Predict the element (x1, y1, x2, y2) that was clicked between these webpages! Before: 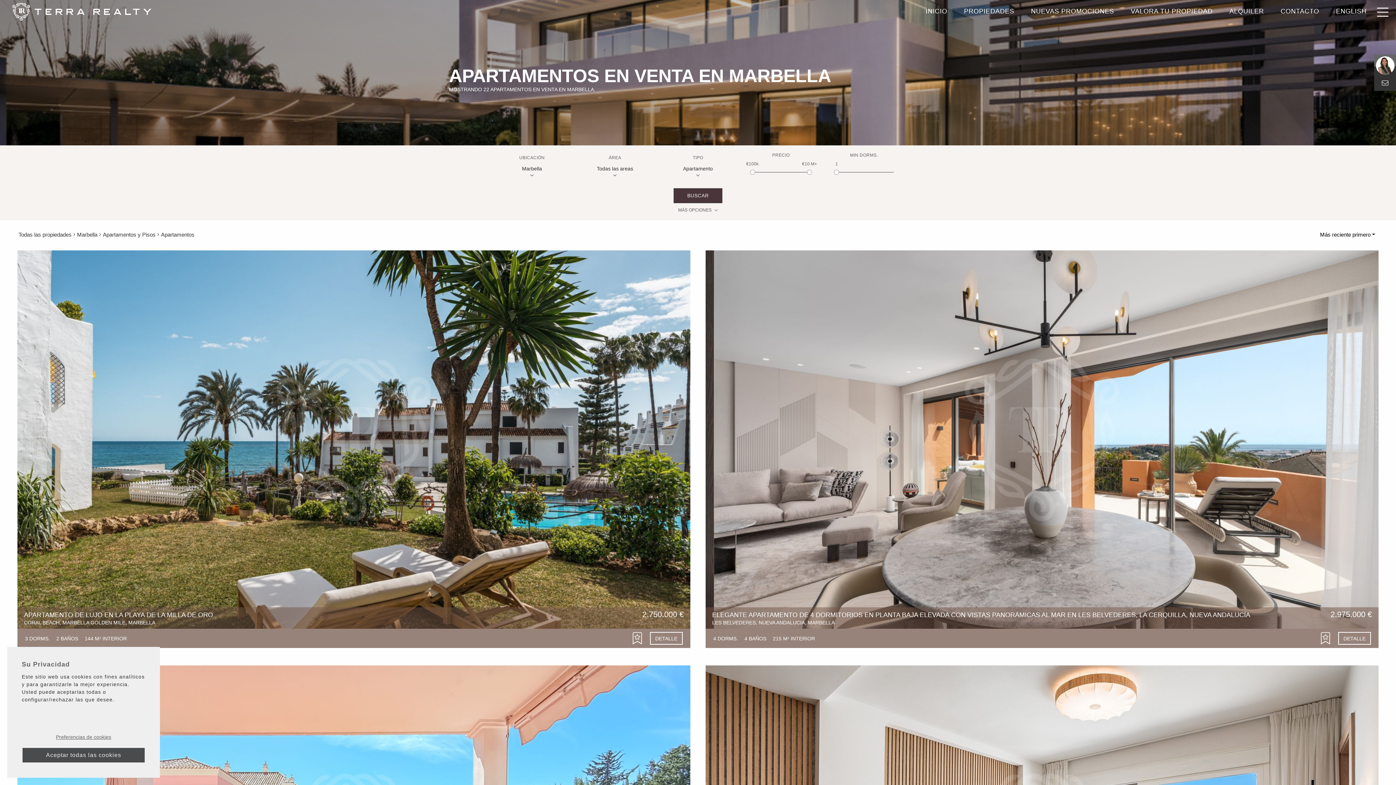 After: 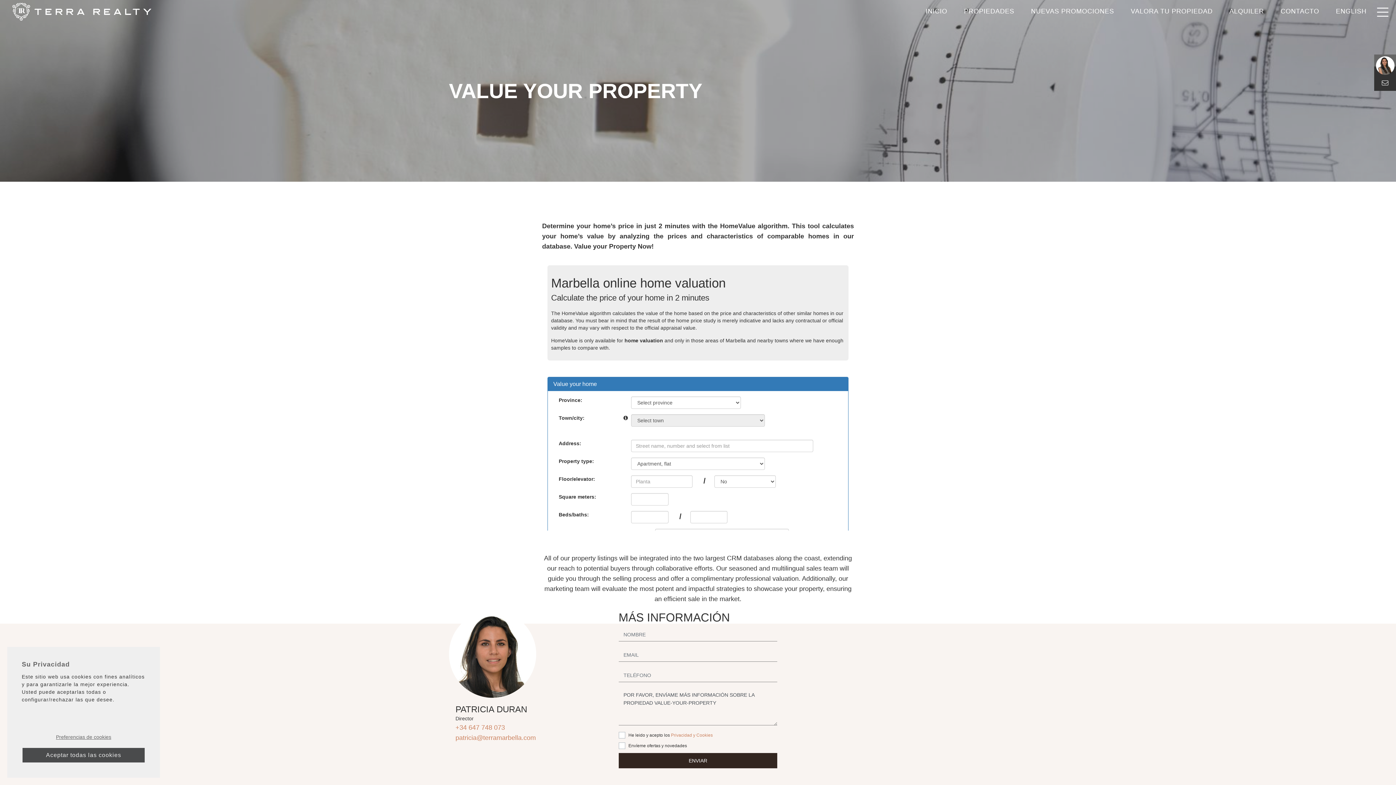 Action: bbox: (1124, -2, 1219, 20) label: VALORA TU PROPIEDAD